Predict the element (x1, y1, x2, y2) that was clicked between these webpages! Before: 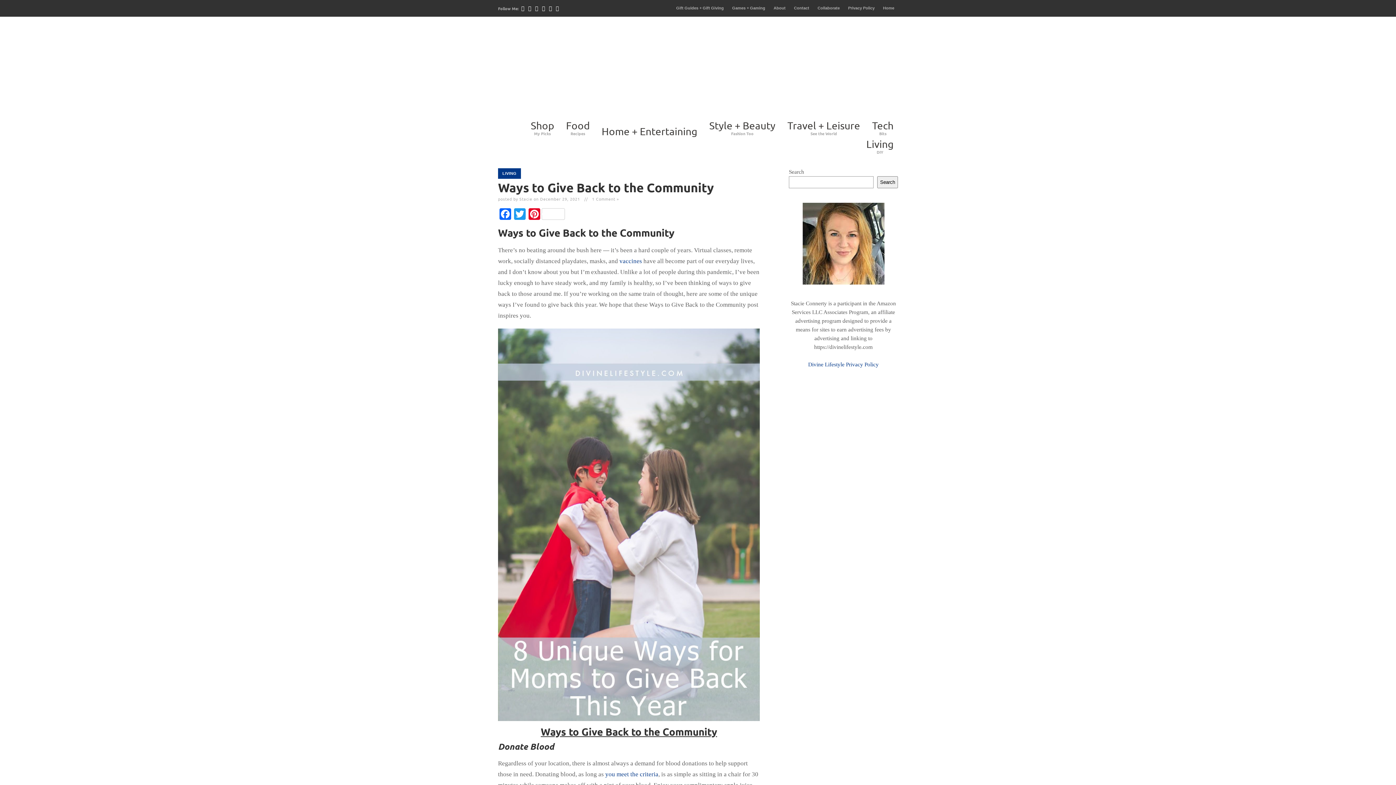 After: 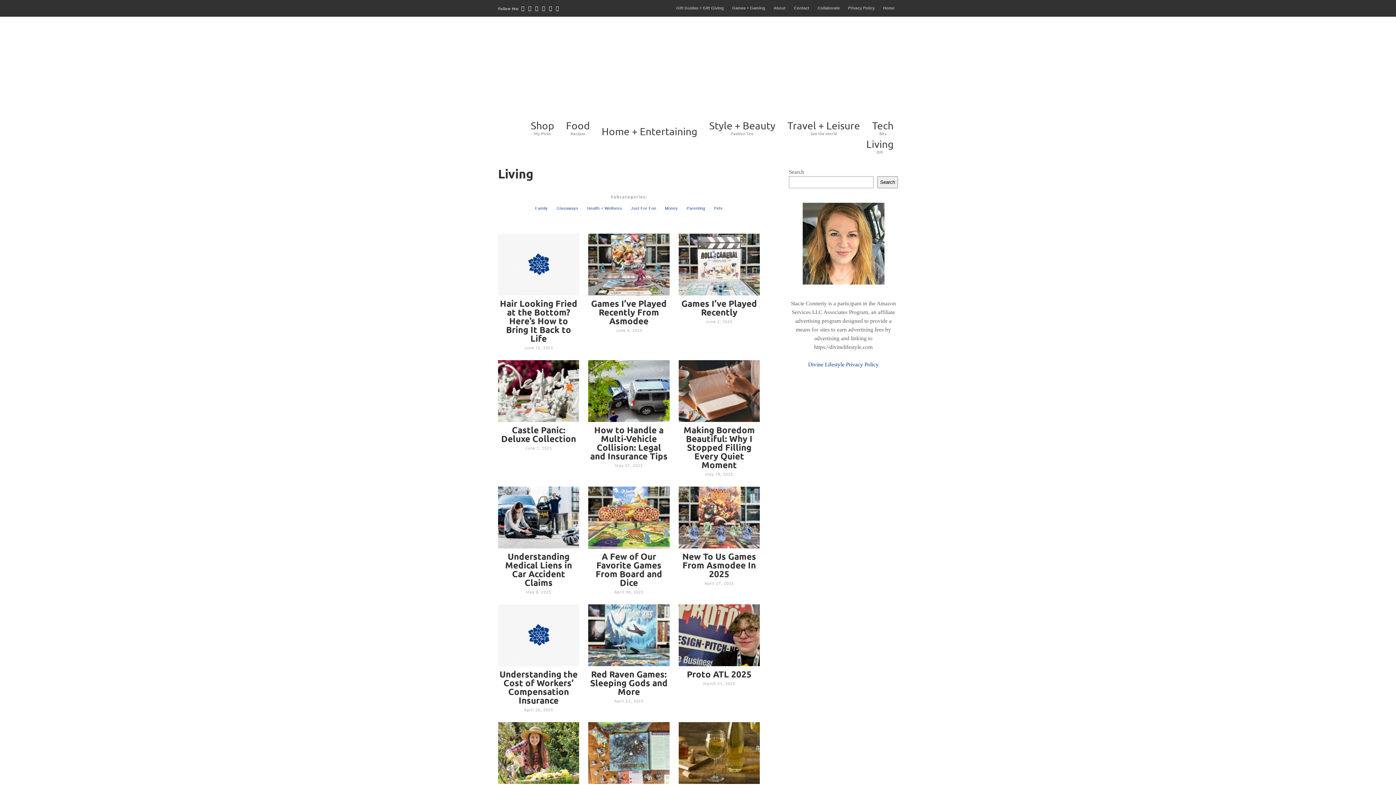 Action: bbox: (502, 170, 516, 177) label: LIVING